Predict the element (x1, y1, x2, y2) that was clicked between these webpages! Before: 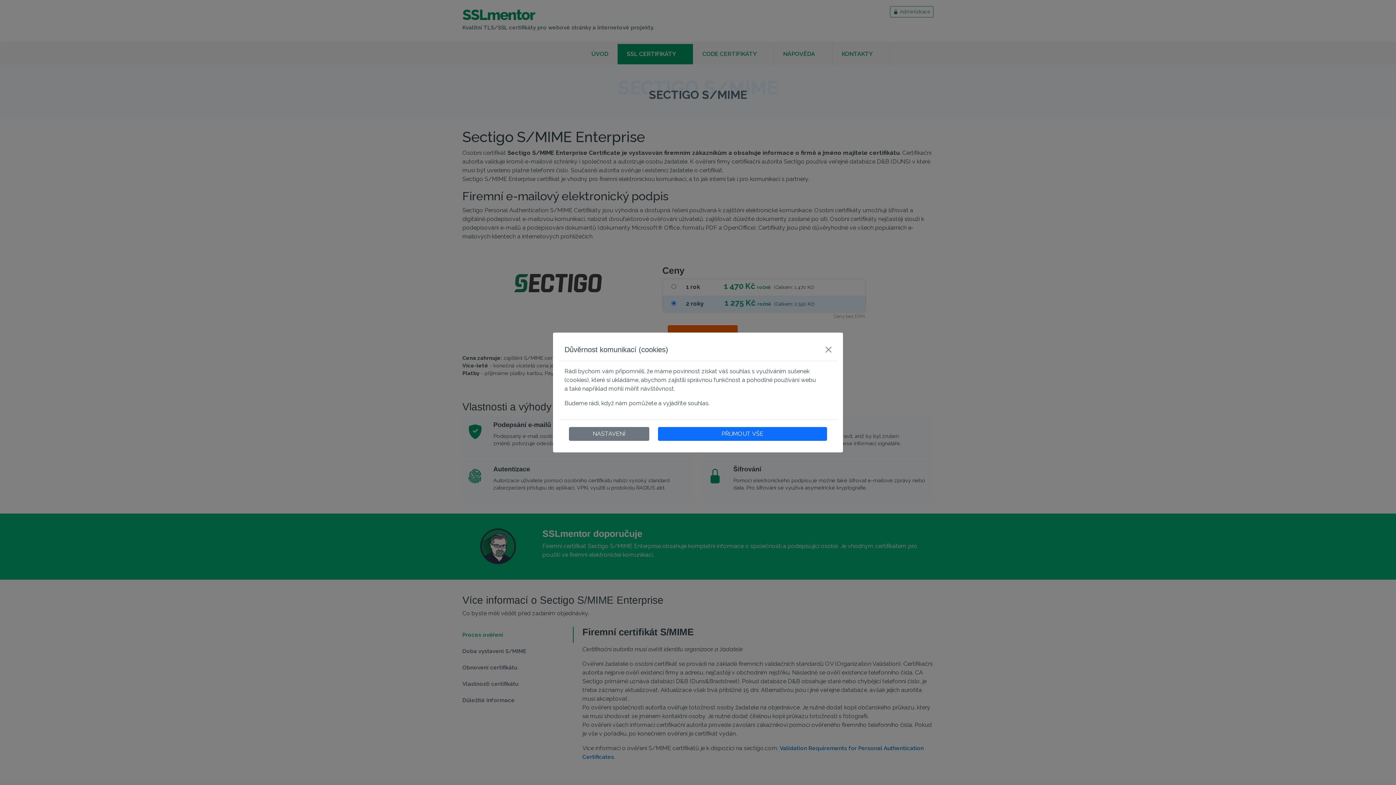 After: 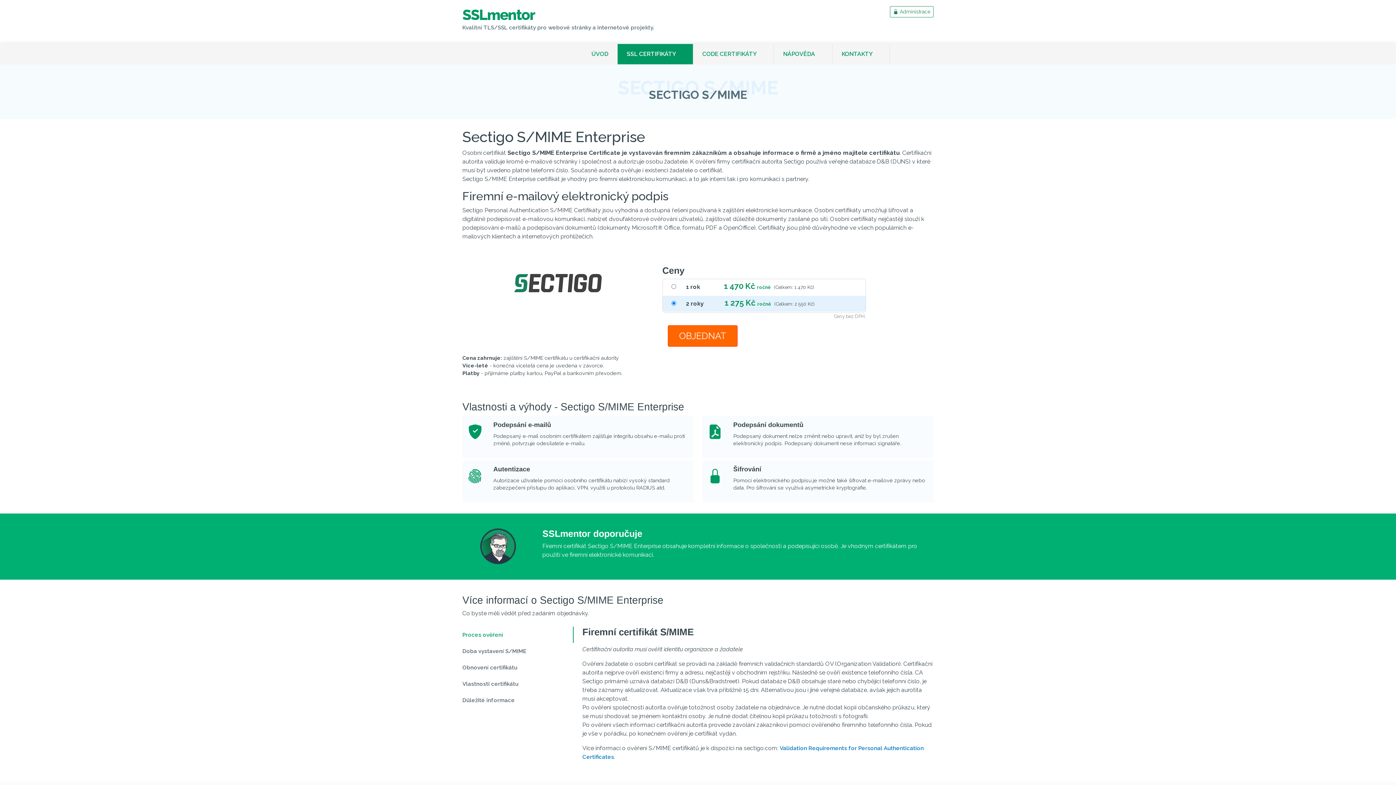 Action: bbox: (658, 427, 827, 441) label: PŘIJMOUT VŠE